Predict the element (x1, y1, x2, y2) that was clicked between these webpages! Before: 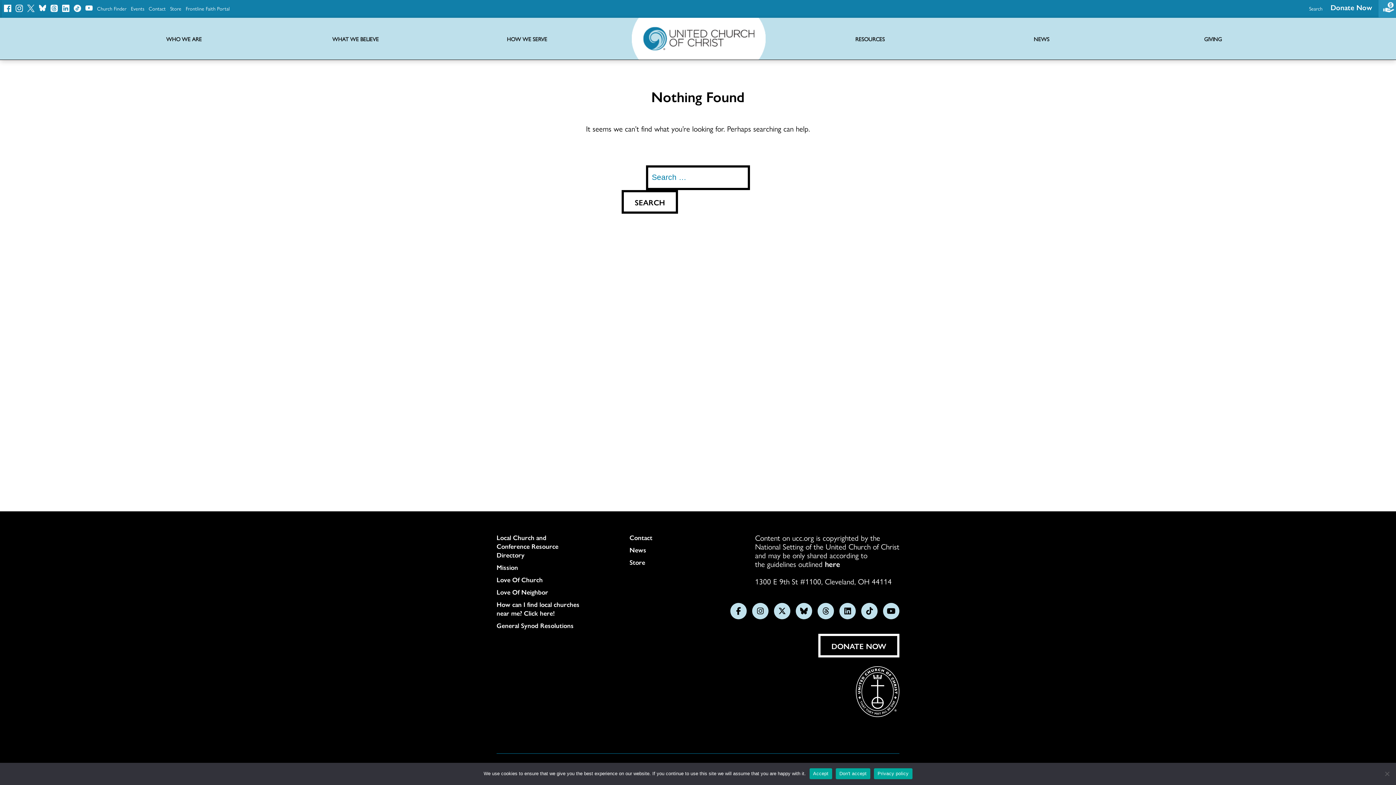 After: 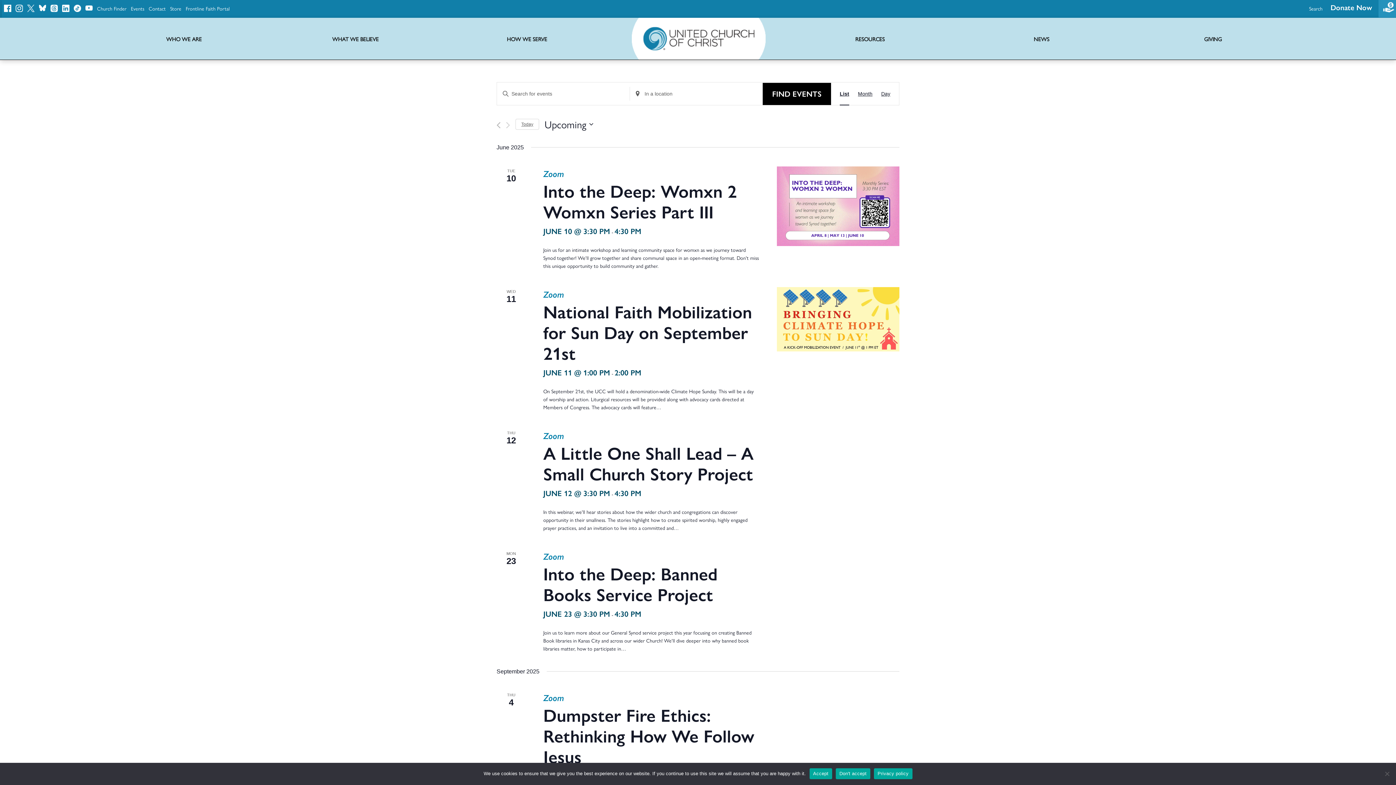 Action: label: Events bbox: (130, 5, 144, 10)